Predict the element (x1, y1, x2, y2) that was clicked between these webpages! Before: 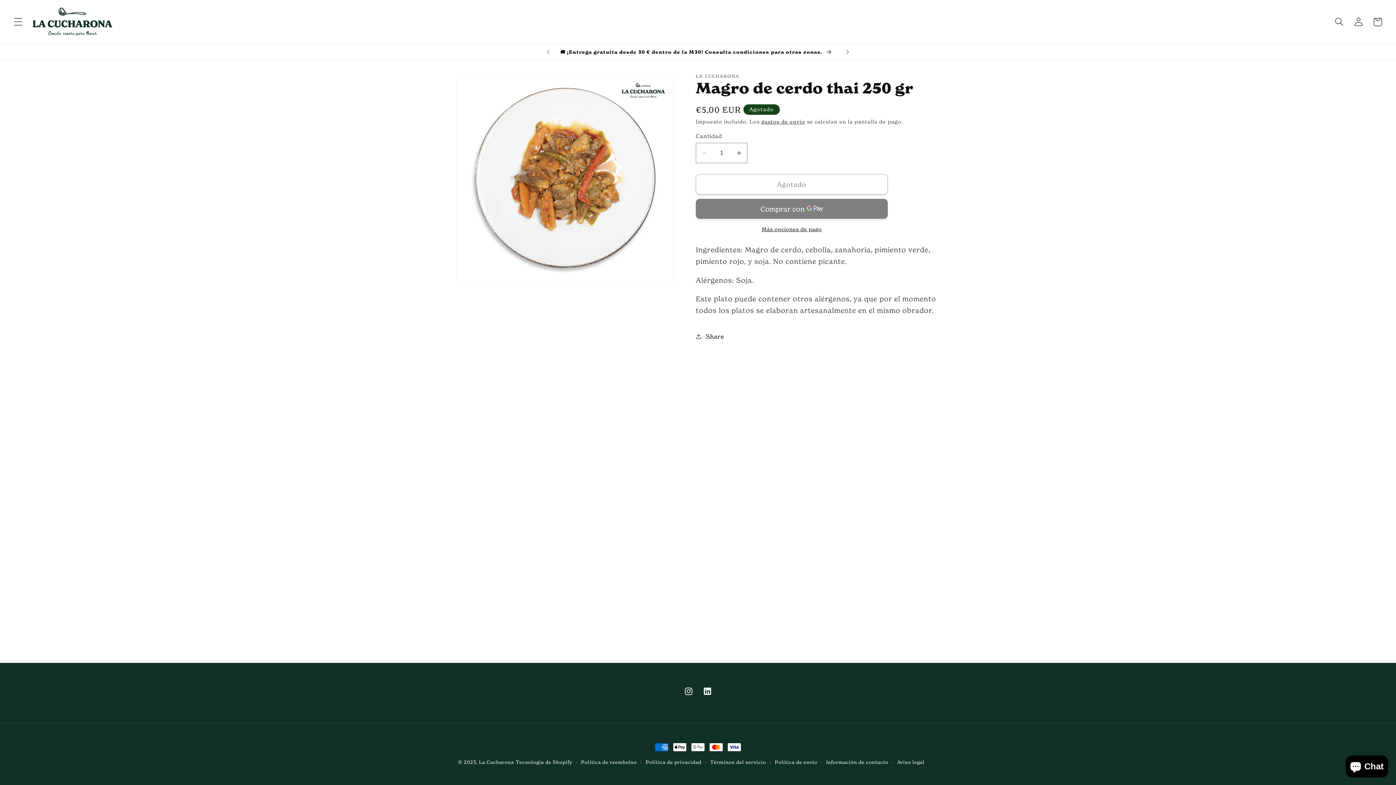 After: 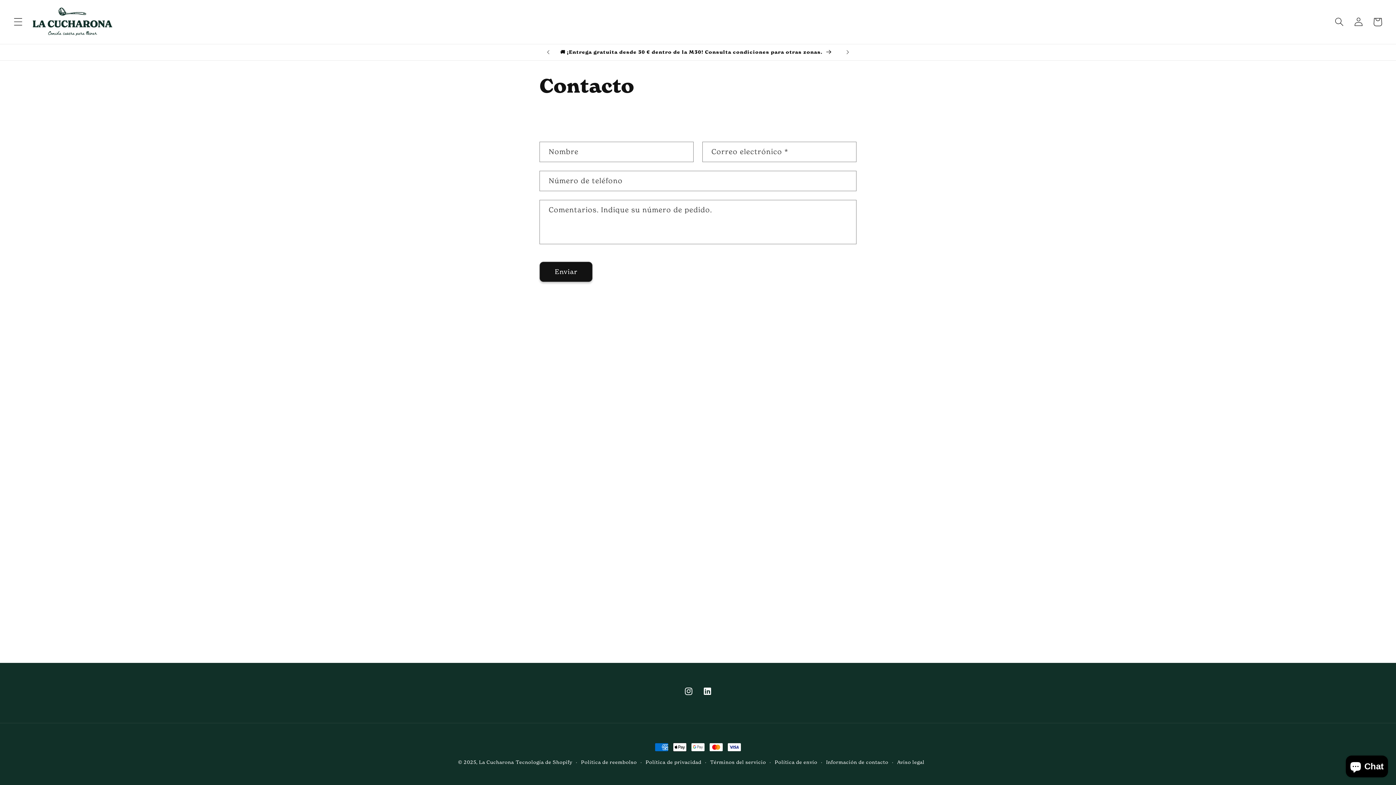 Action: bbox: (553, 44, 840, 59) label: 🚚 ¡Entrega gratuita desde 30 € dentro de la M30! Consulta condiciones para otras zonas.